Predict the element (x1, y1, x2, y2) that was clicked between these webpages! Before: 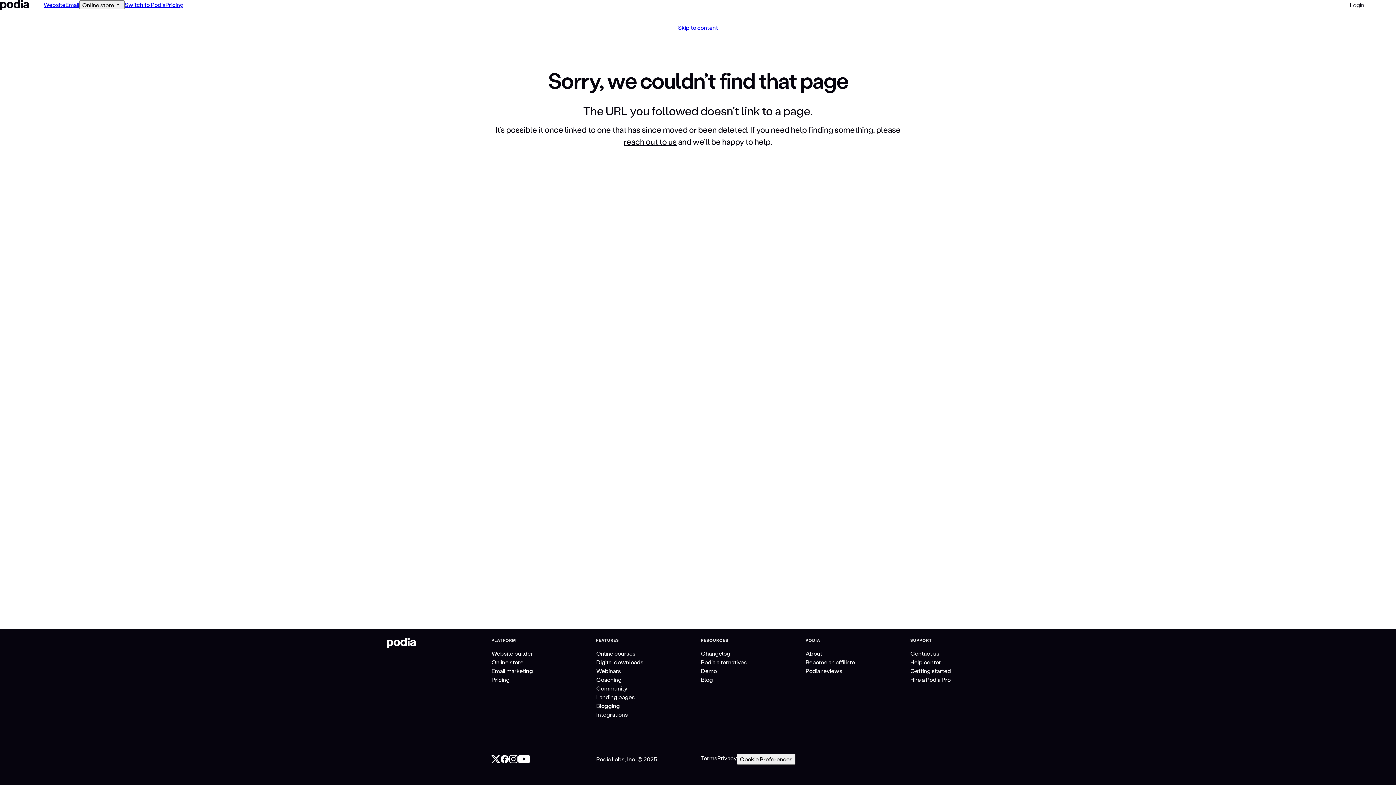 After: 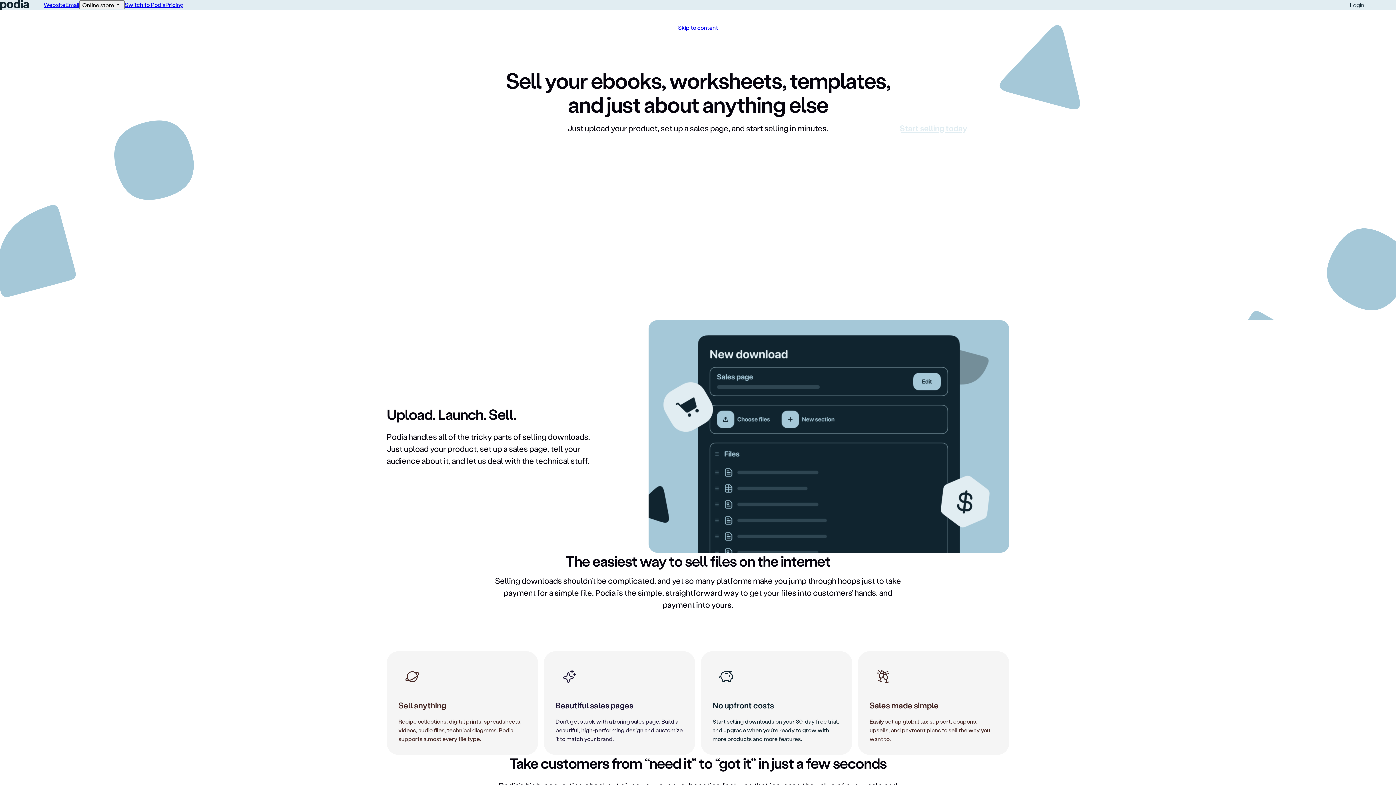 Action: label: Digital downloads bbox: (596, 658, 643, 666)